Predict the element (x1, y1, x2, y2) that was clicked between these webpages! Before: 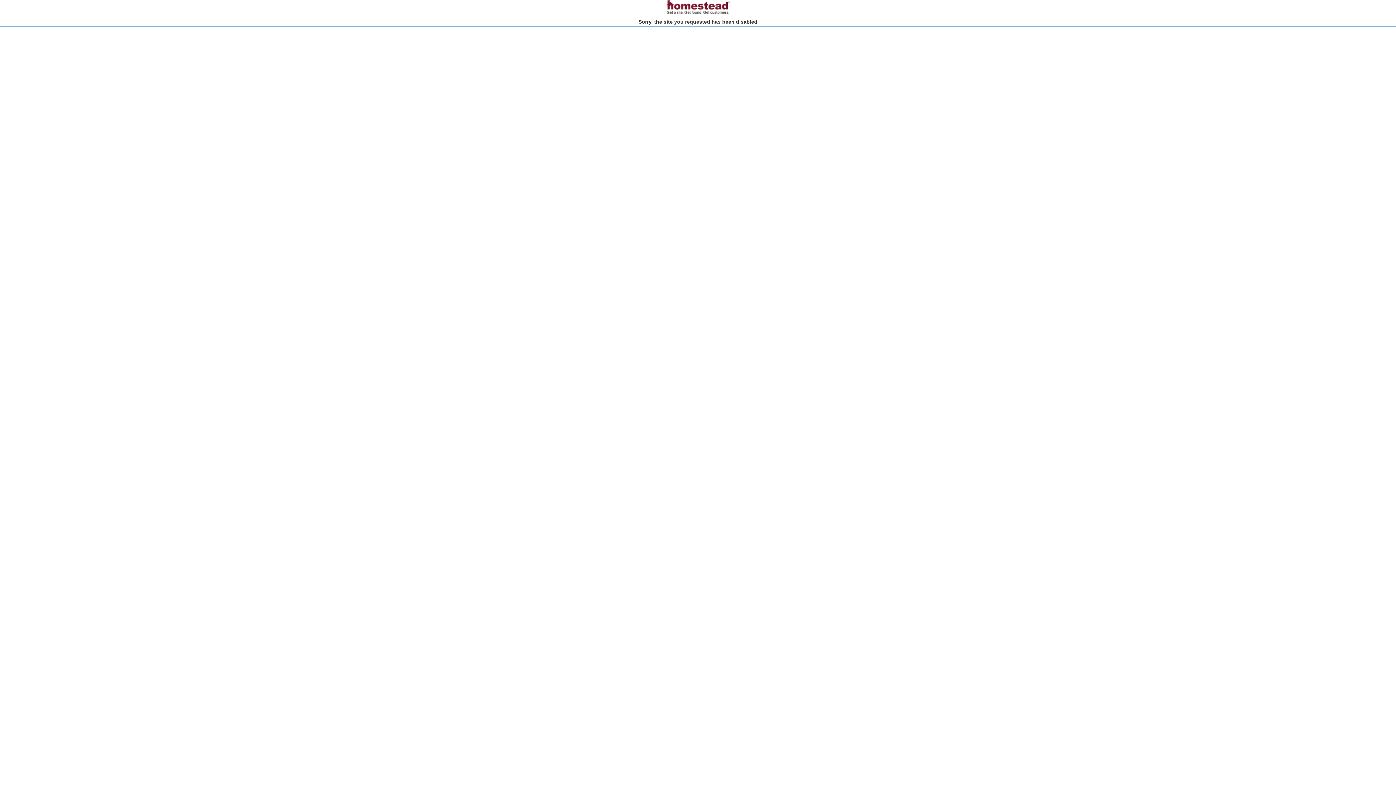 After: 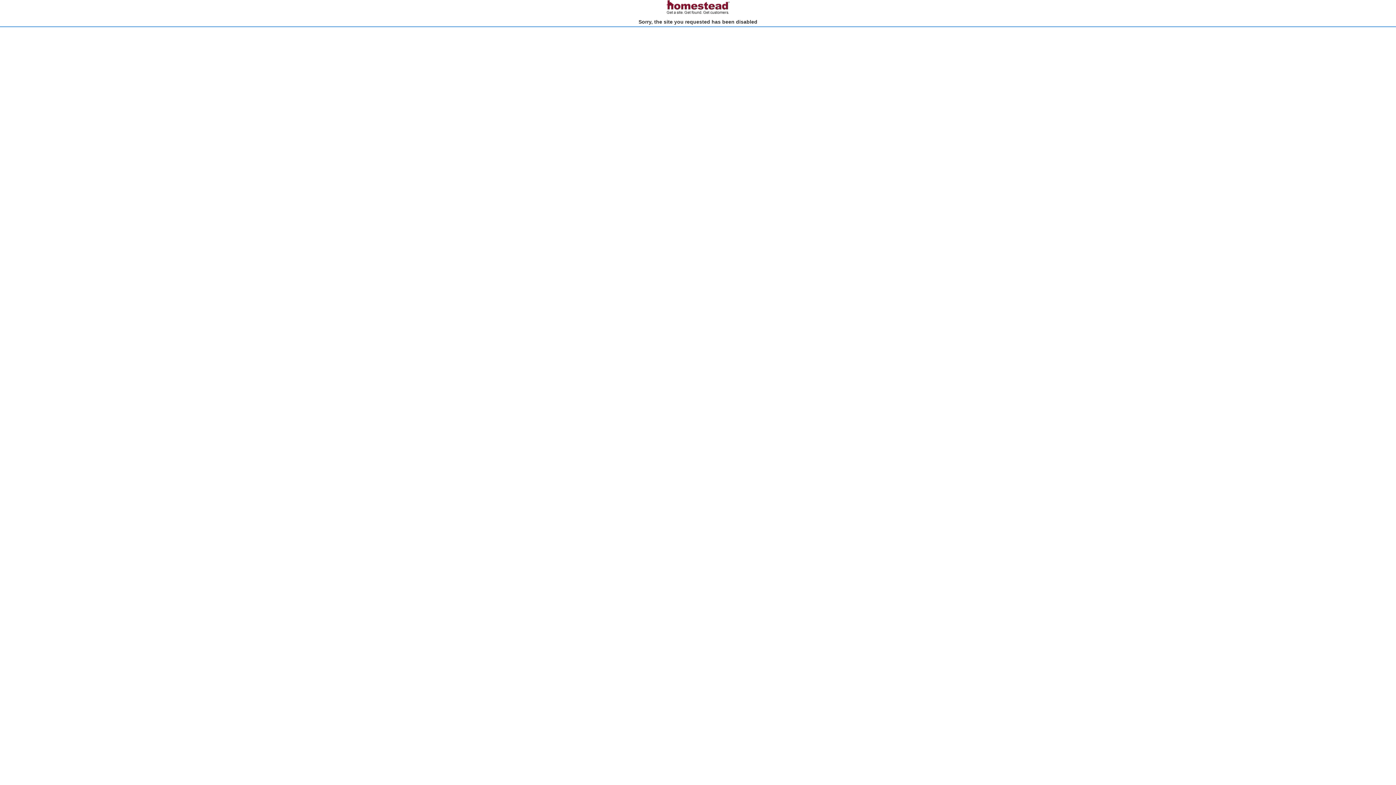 Action: bbox: (666, 10, 730, 15)